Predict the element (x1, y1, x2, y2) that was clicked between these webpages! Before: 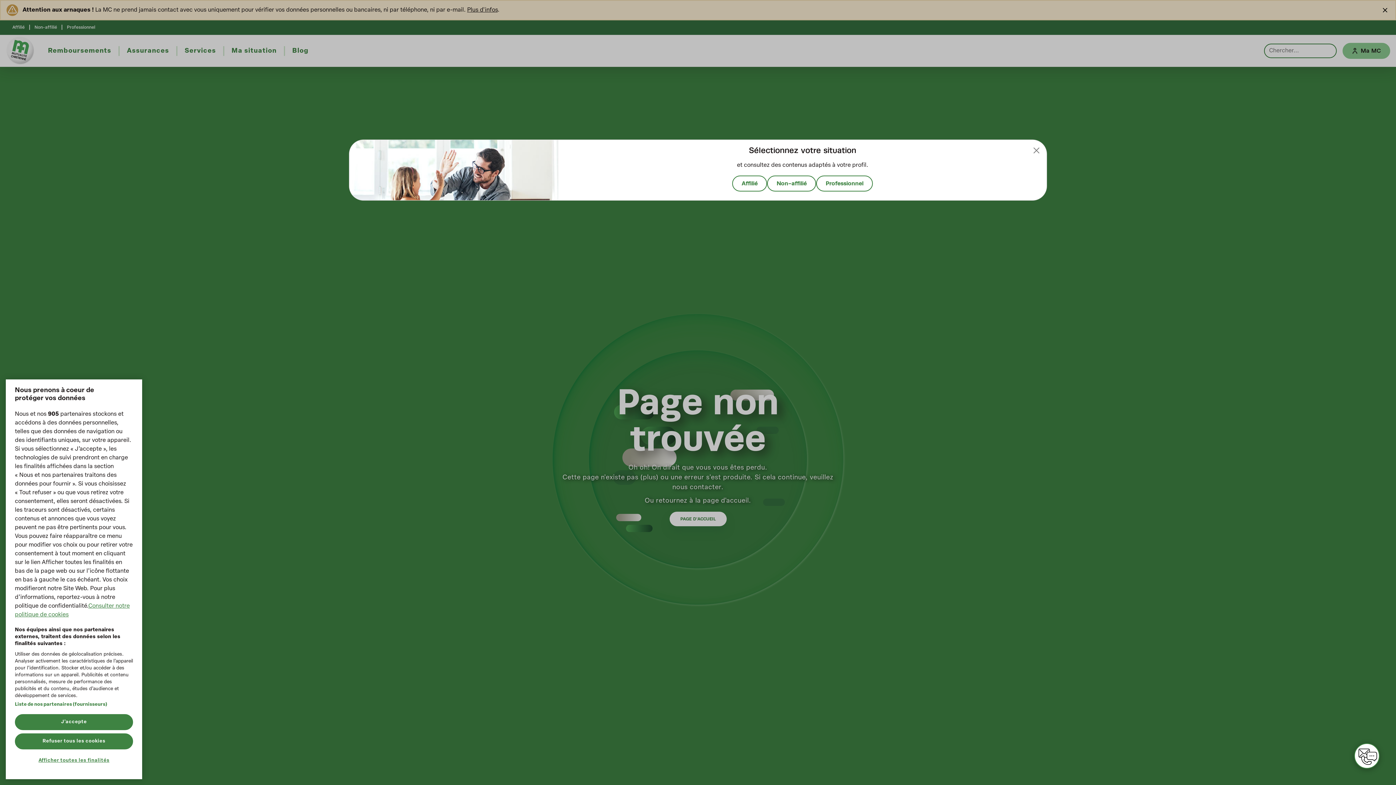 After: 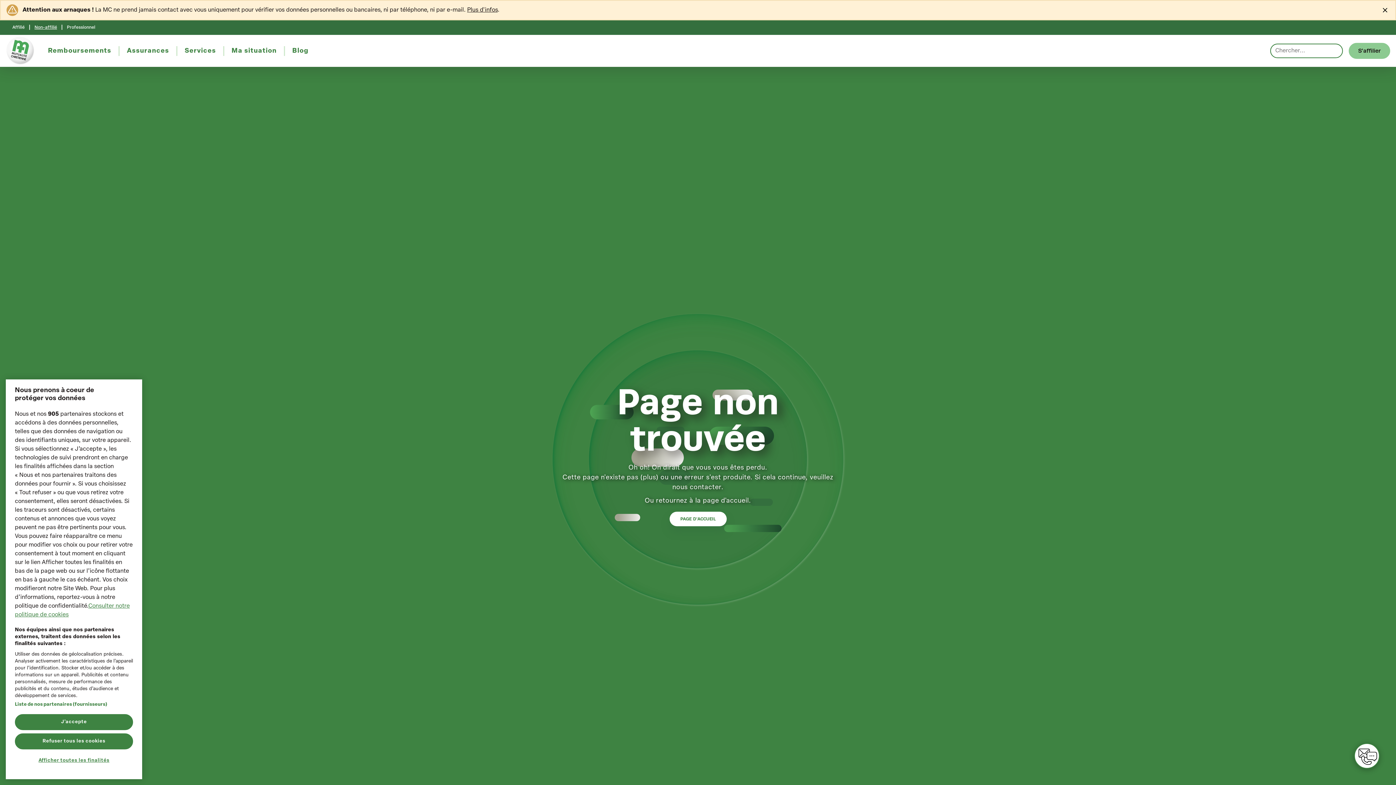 Action: bbox: (767, 175, 816, 191) label: Non-affilié